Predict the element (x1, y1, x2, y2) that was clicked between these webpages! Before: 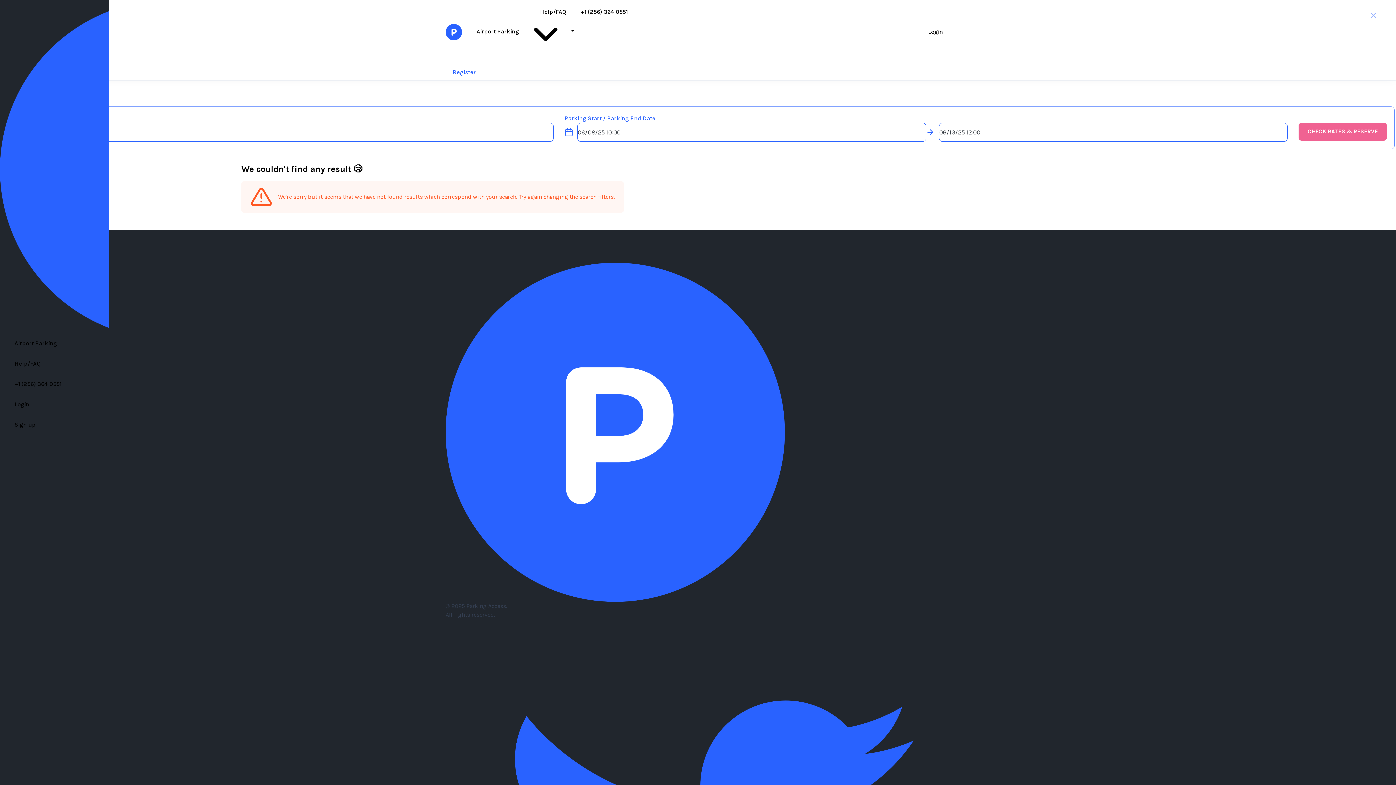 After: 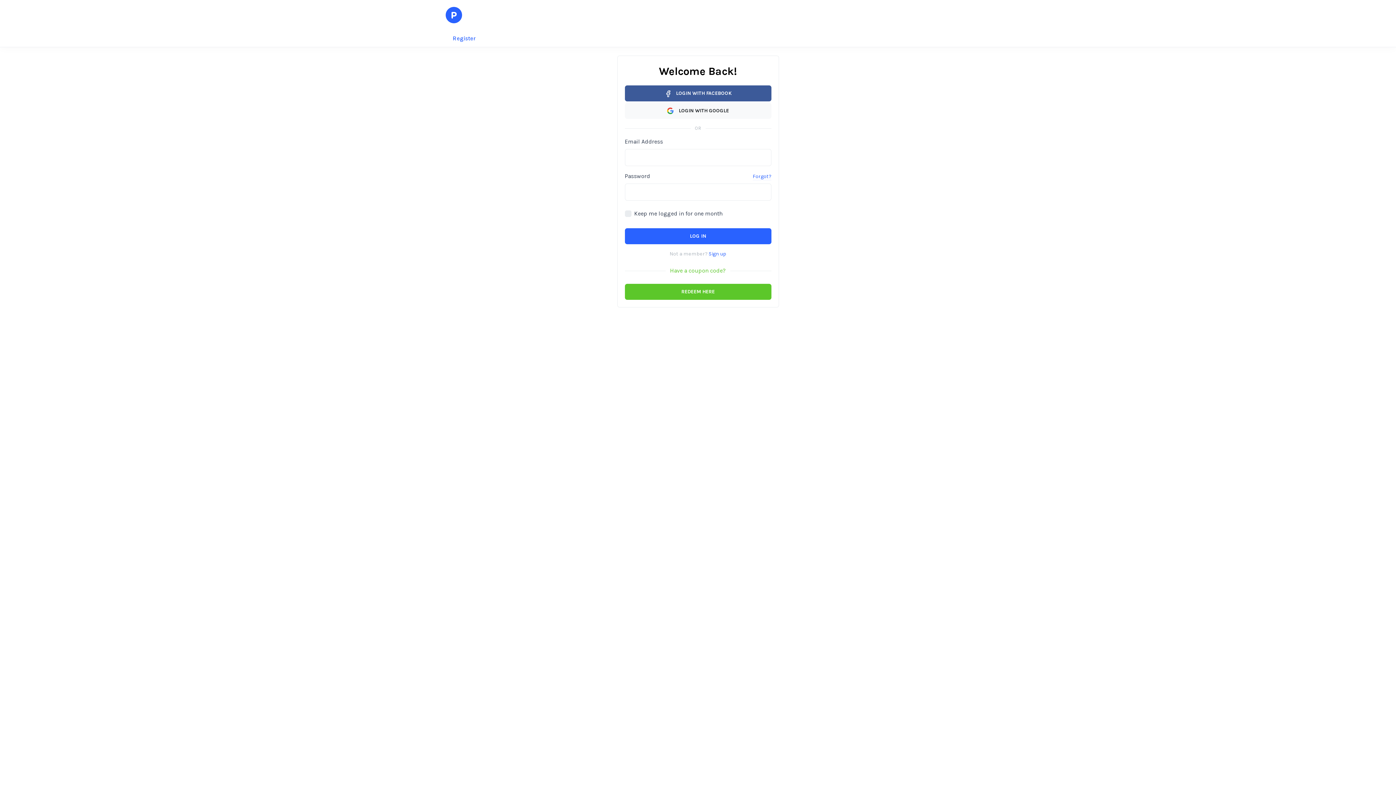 Action: bbox: (14, 401, 29, 408) label: Login